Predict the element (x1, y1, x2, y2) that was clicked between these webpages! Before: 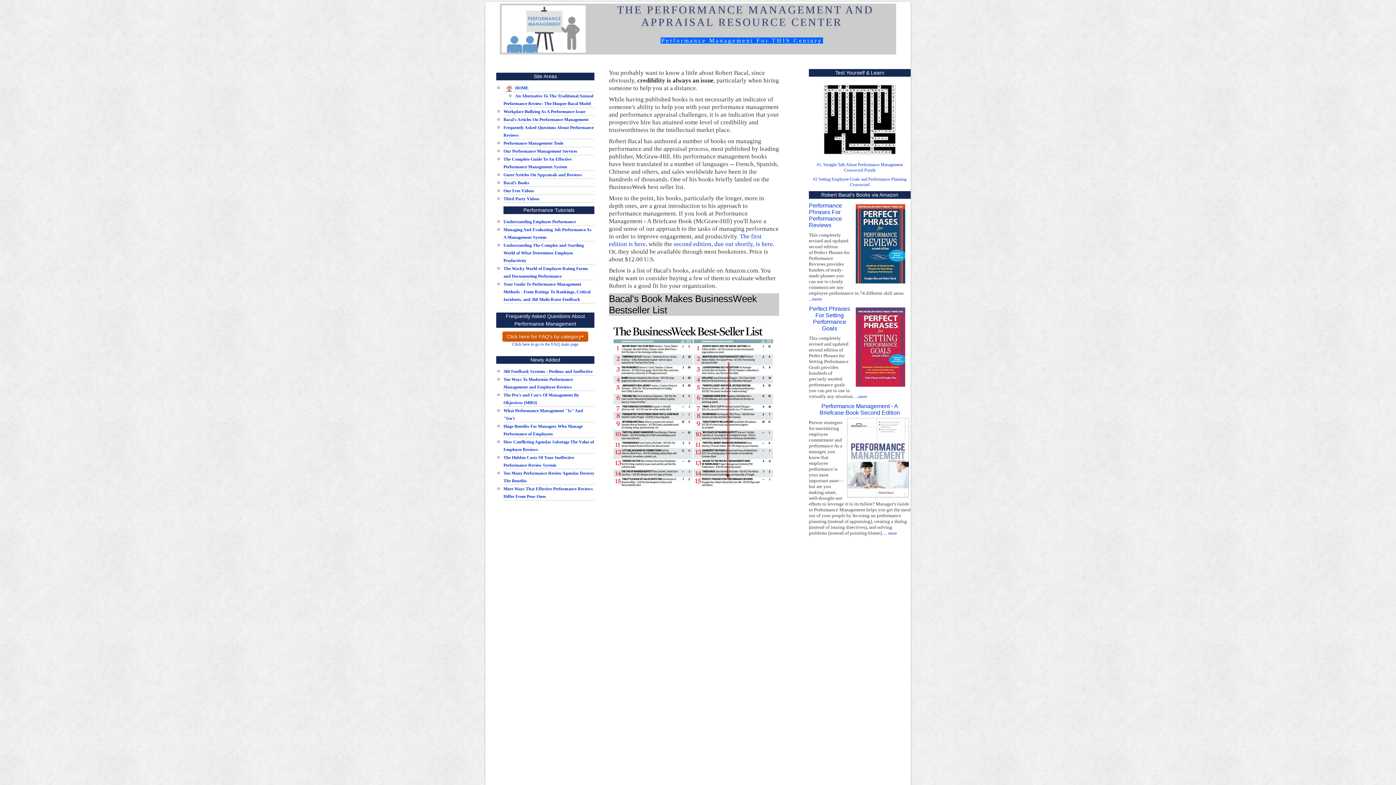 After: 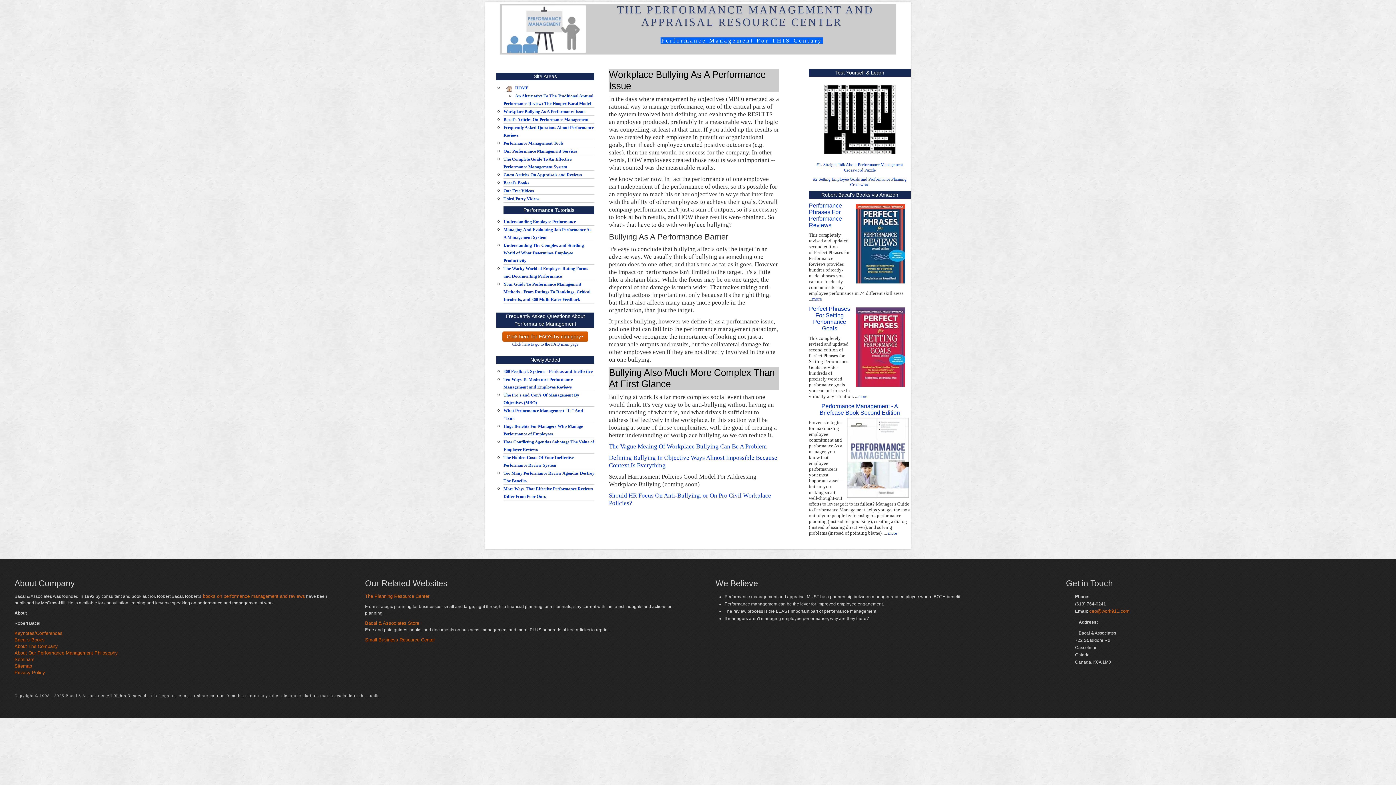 Action: label: Workplace Bullying As A Performance Issue bbox: (503, 109, 585, 114)